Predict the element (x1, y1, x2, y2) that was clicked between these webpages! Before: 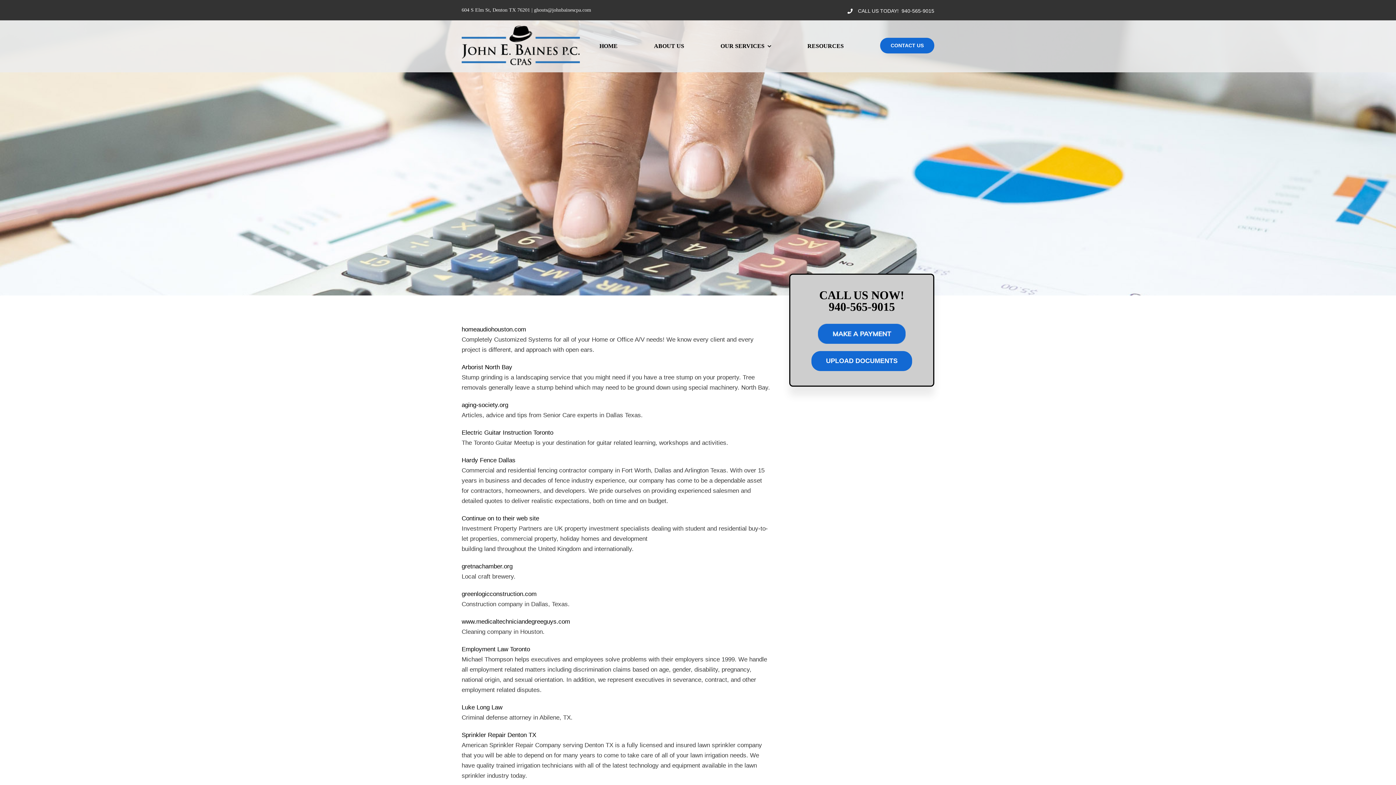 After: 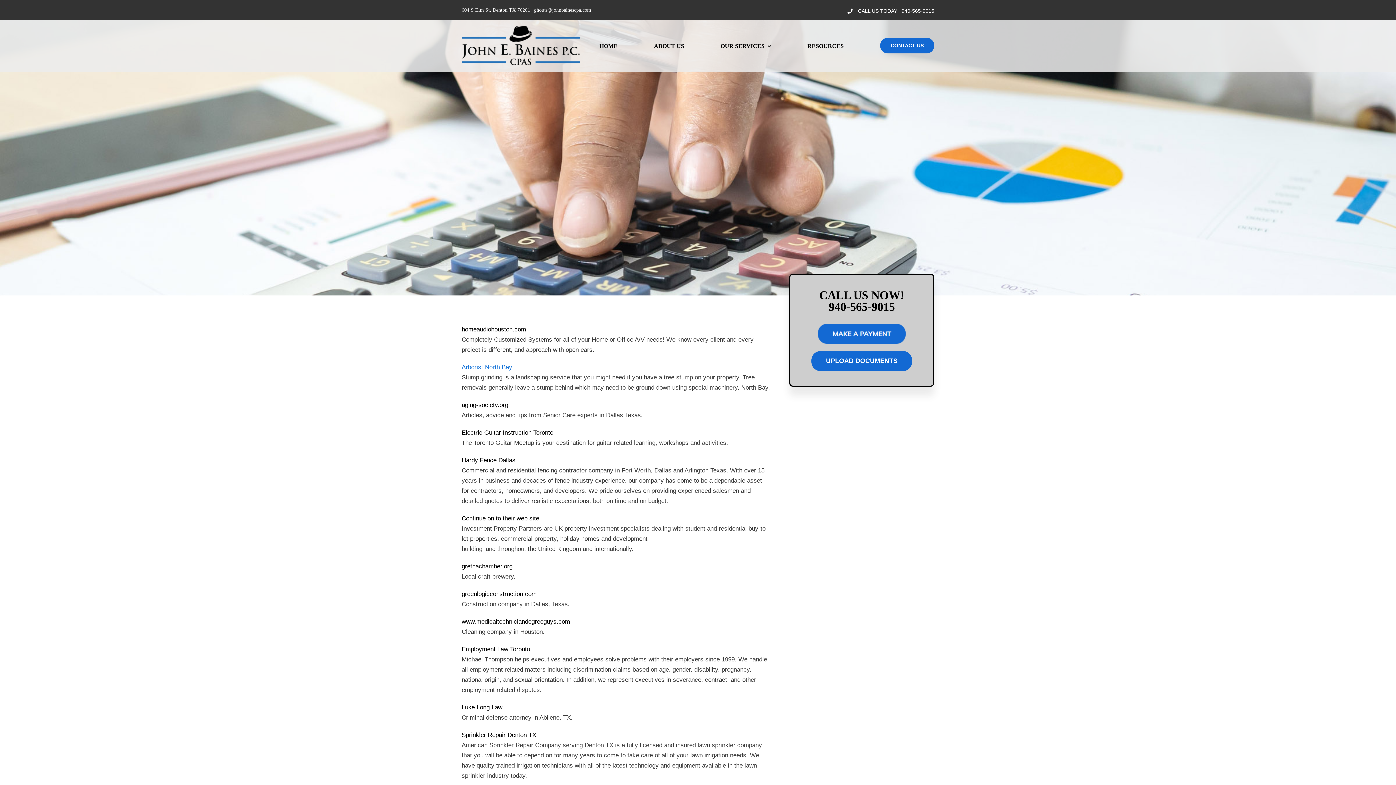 Action: bbox: (461, 363, 512, 370) label: Arborist North Bay